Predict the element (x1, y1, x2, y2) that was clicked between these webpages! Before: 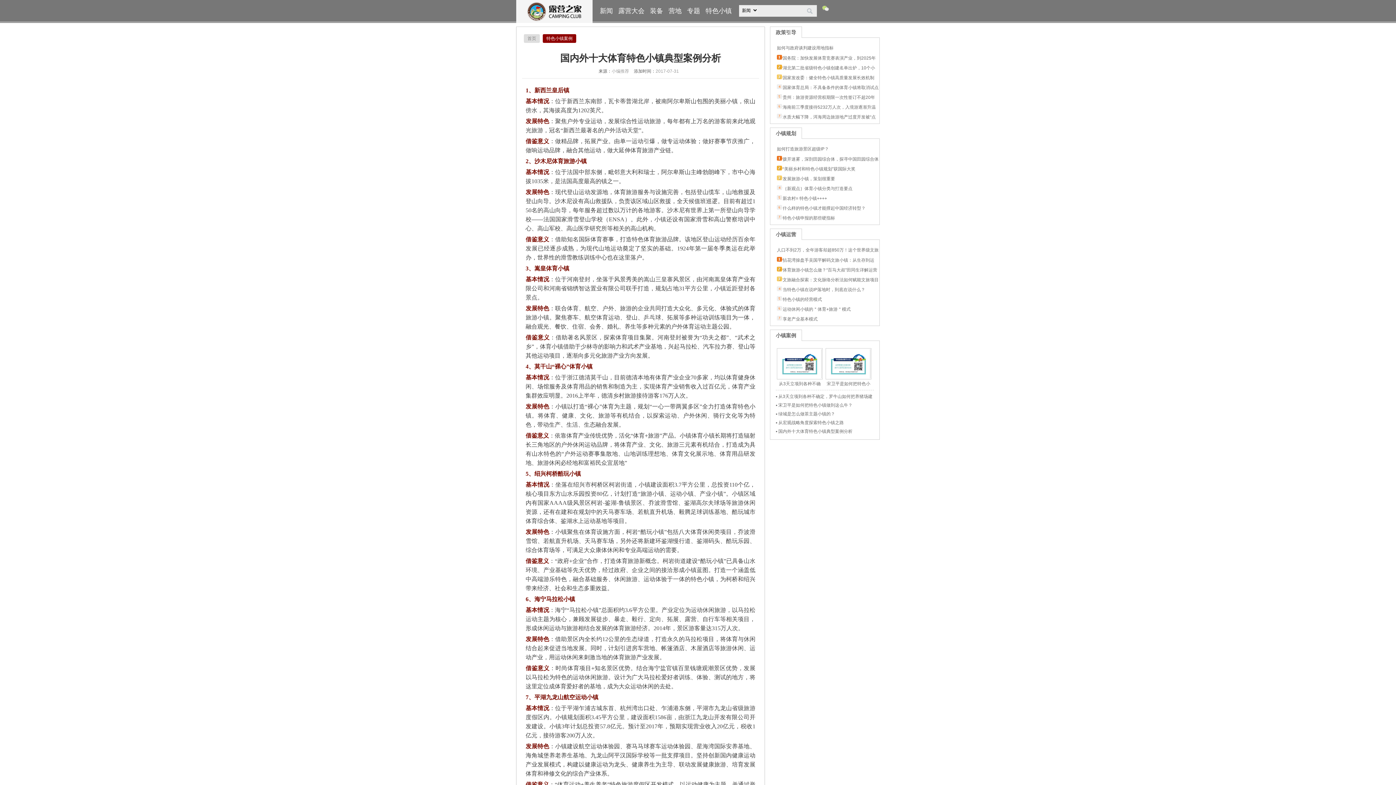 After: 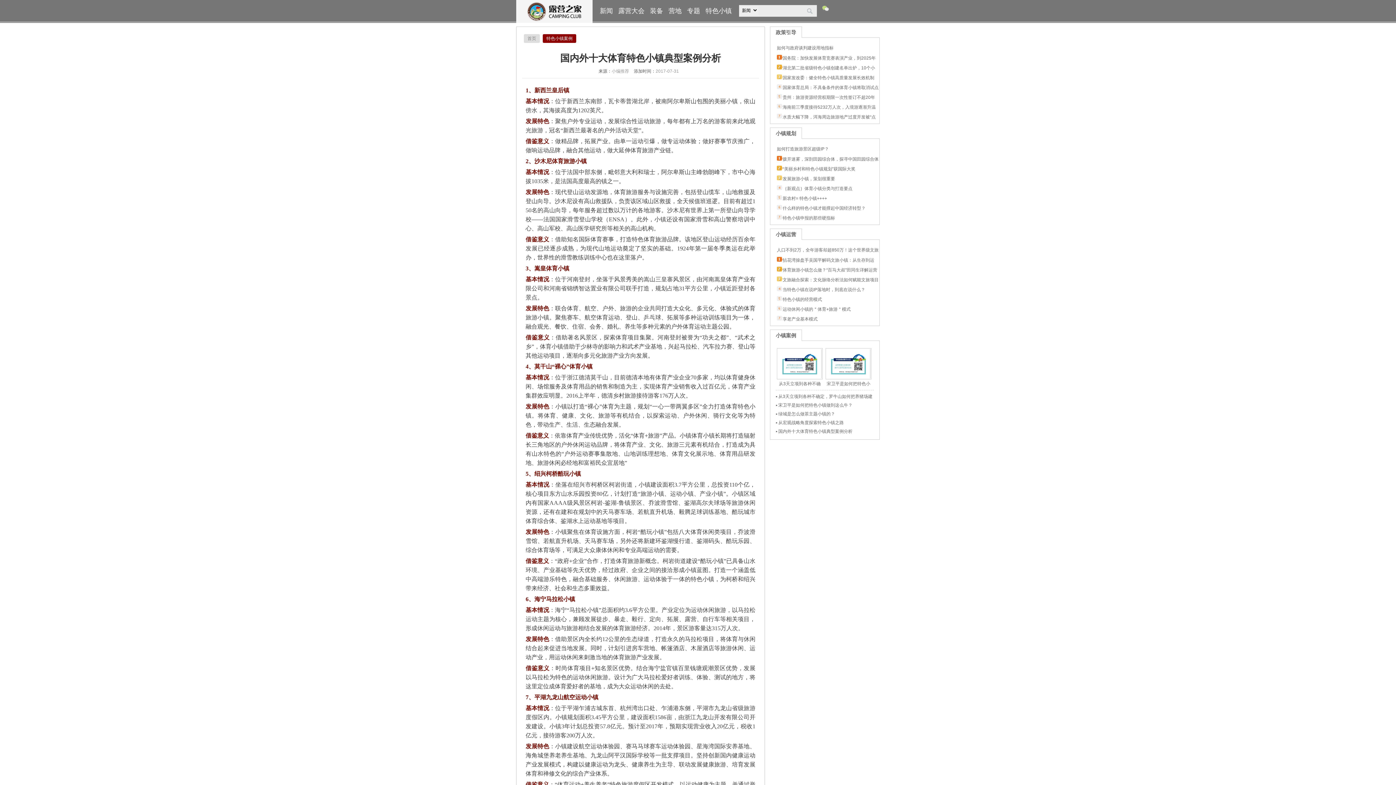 Action: bbox: (618, 7, 644, 14) label: 露营大会